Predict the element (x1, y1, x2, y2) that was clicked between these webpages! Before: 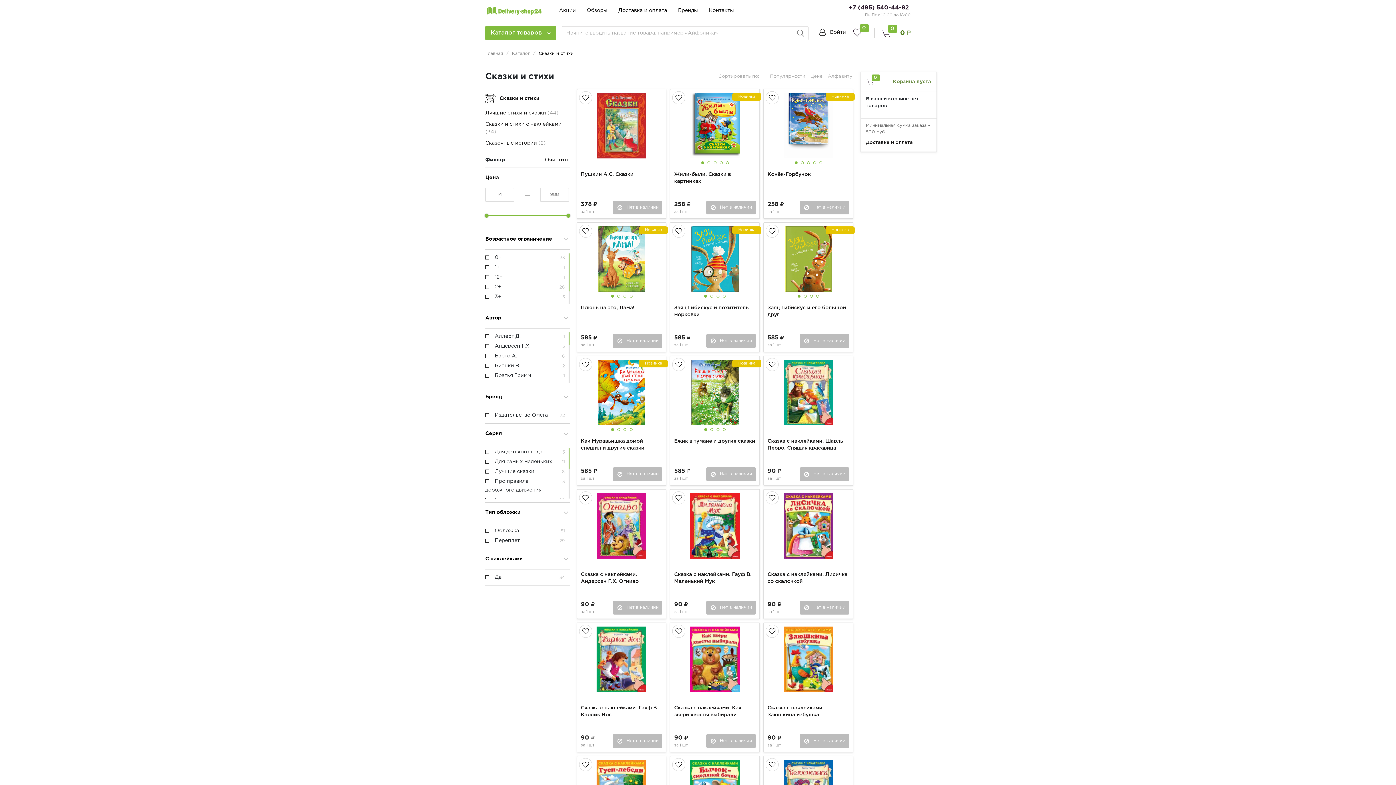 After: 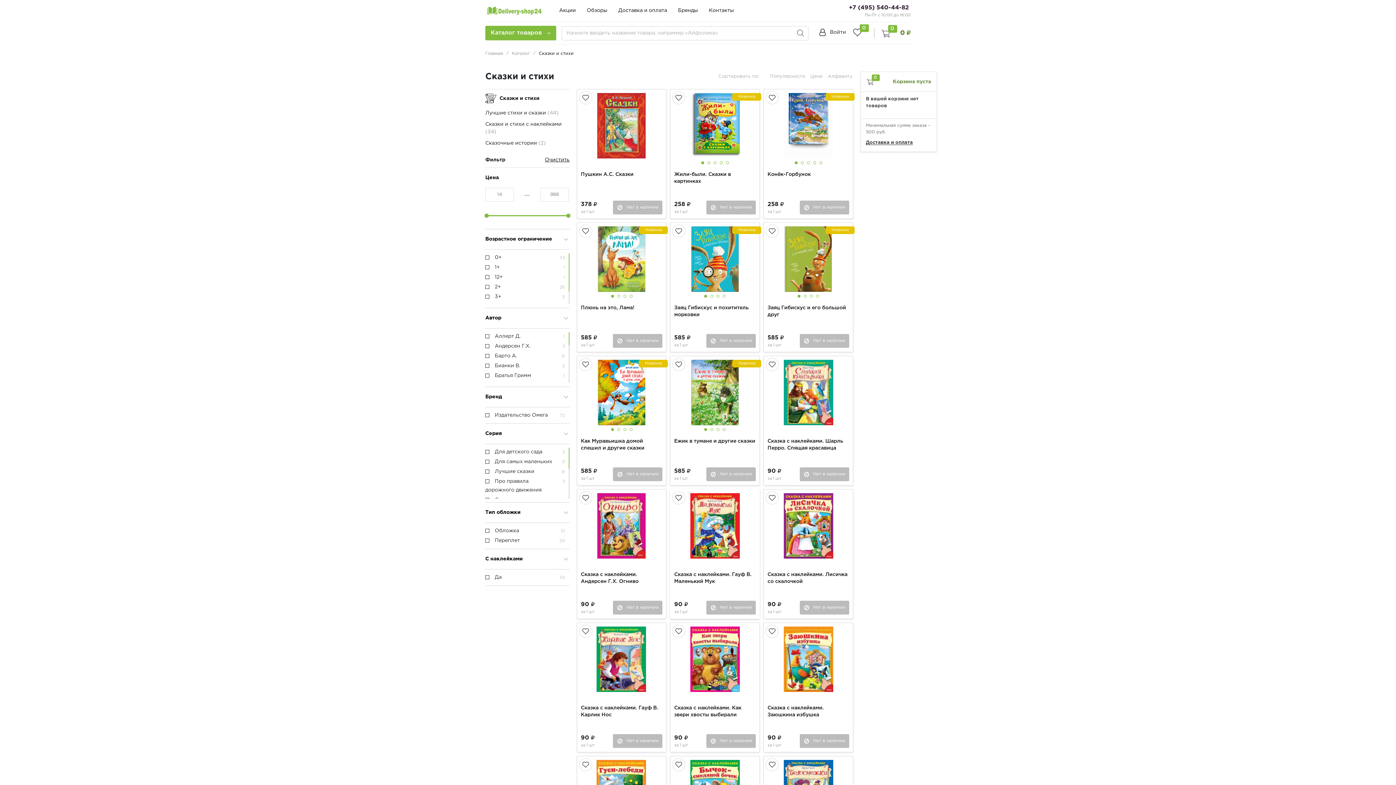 Action: label:  Нет в наличии bbox: (706, 601, 756, 614)